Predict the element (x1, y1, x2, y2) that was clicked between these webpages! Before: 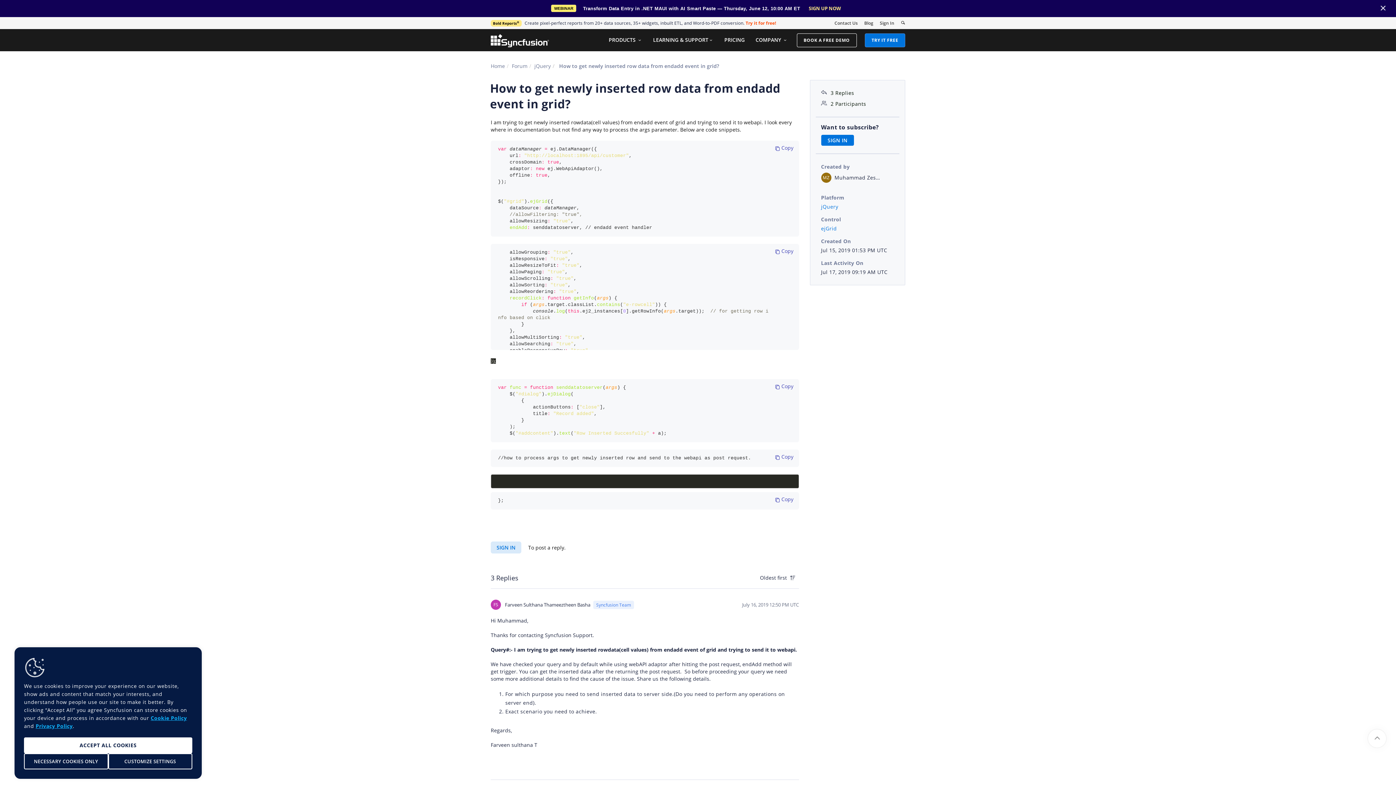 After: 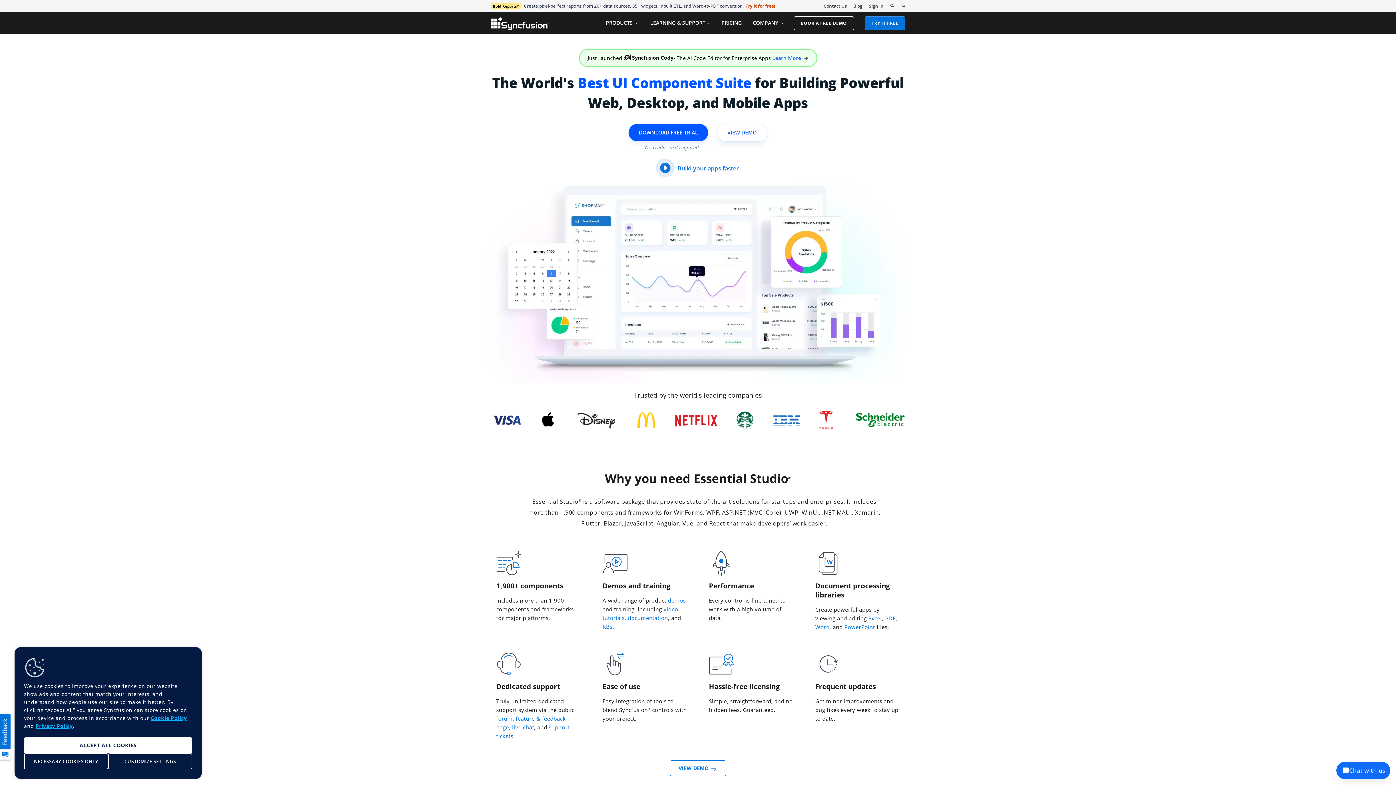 Action: label: Home bbox: (490, 62, 505, 69)